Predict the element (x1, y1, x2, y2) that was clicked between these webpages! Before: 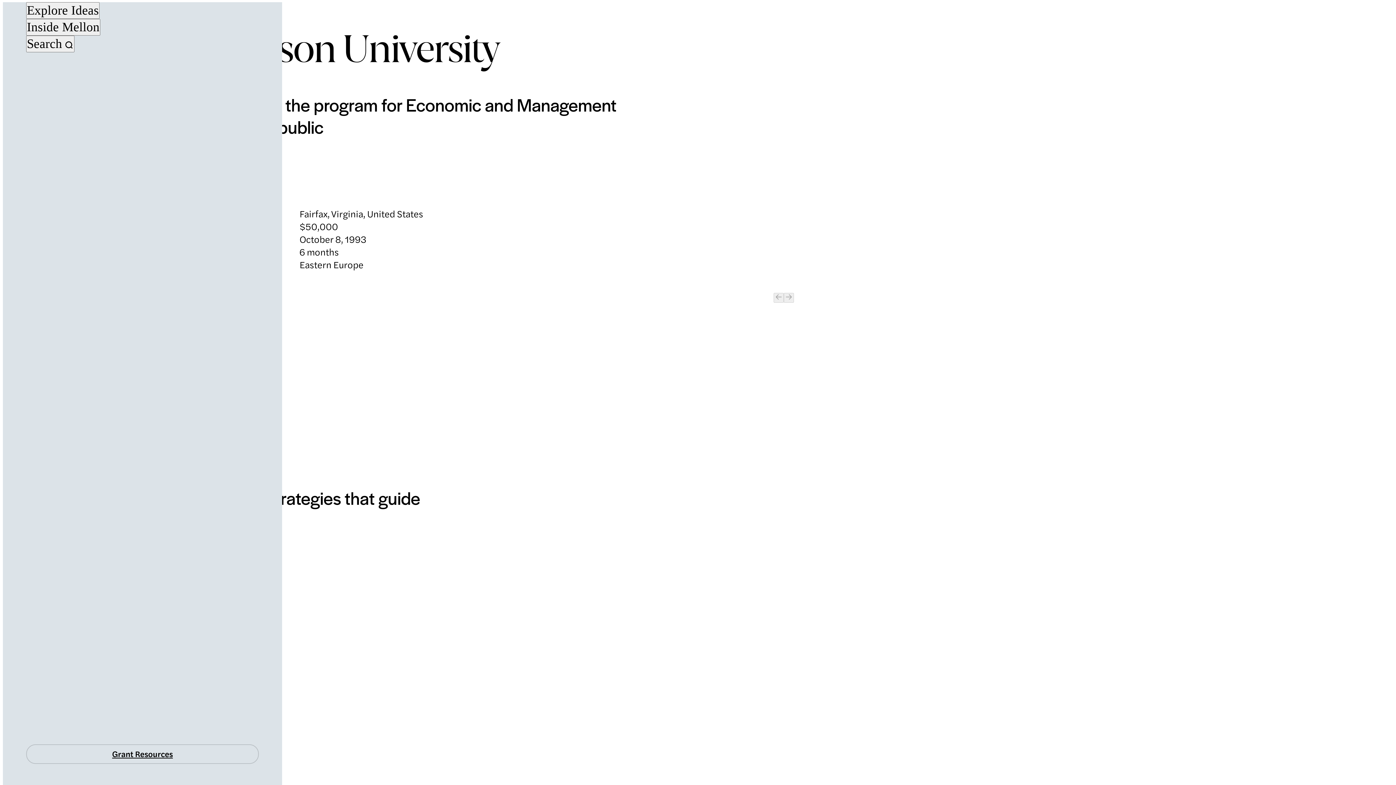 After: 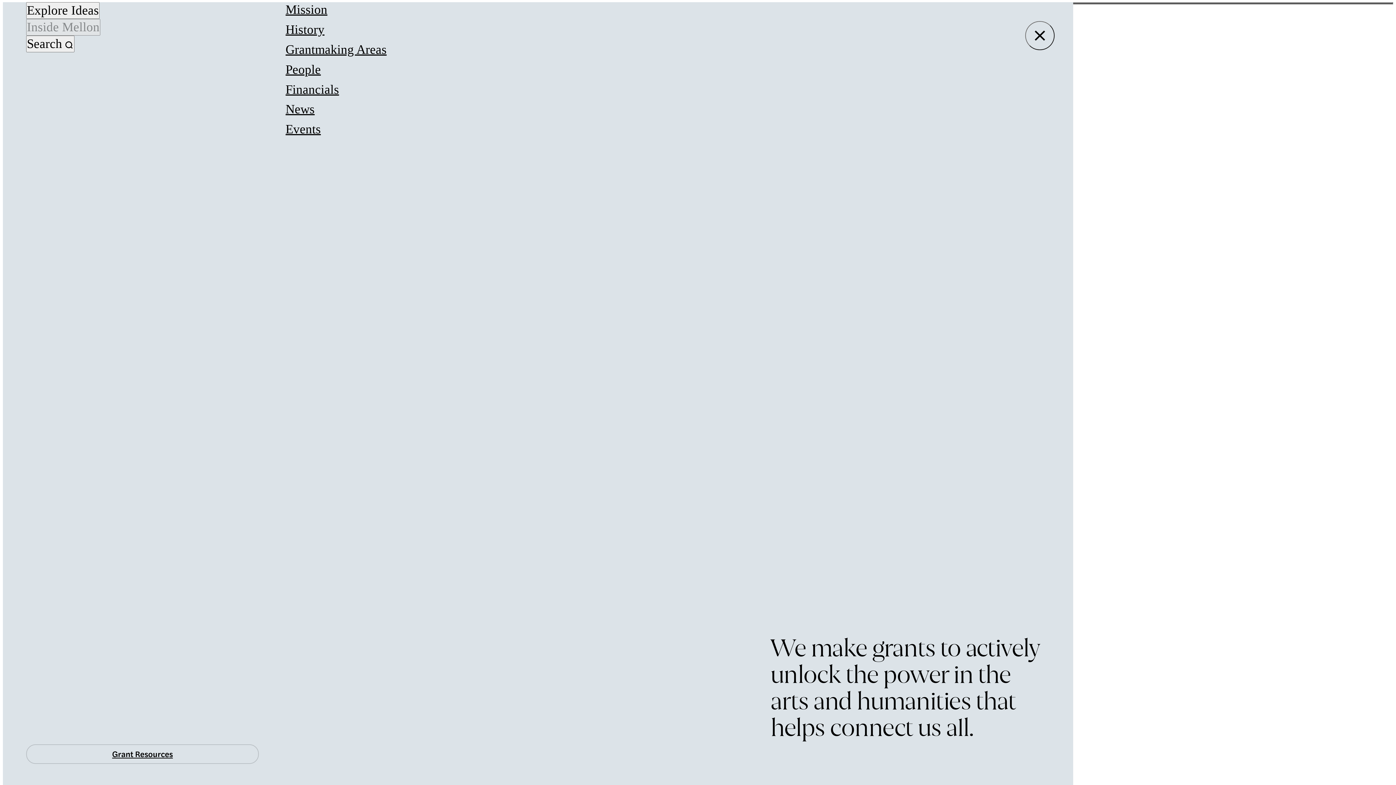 Action: label: Inside Mellon bbox: (26, 19, 100, 35)